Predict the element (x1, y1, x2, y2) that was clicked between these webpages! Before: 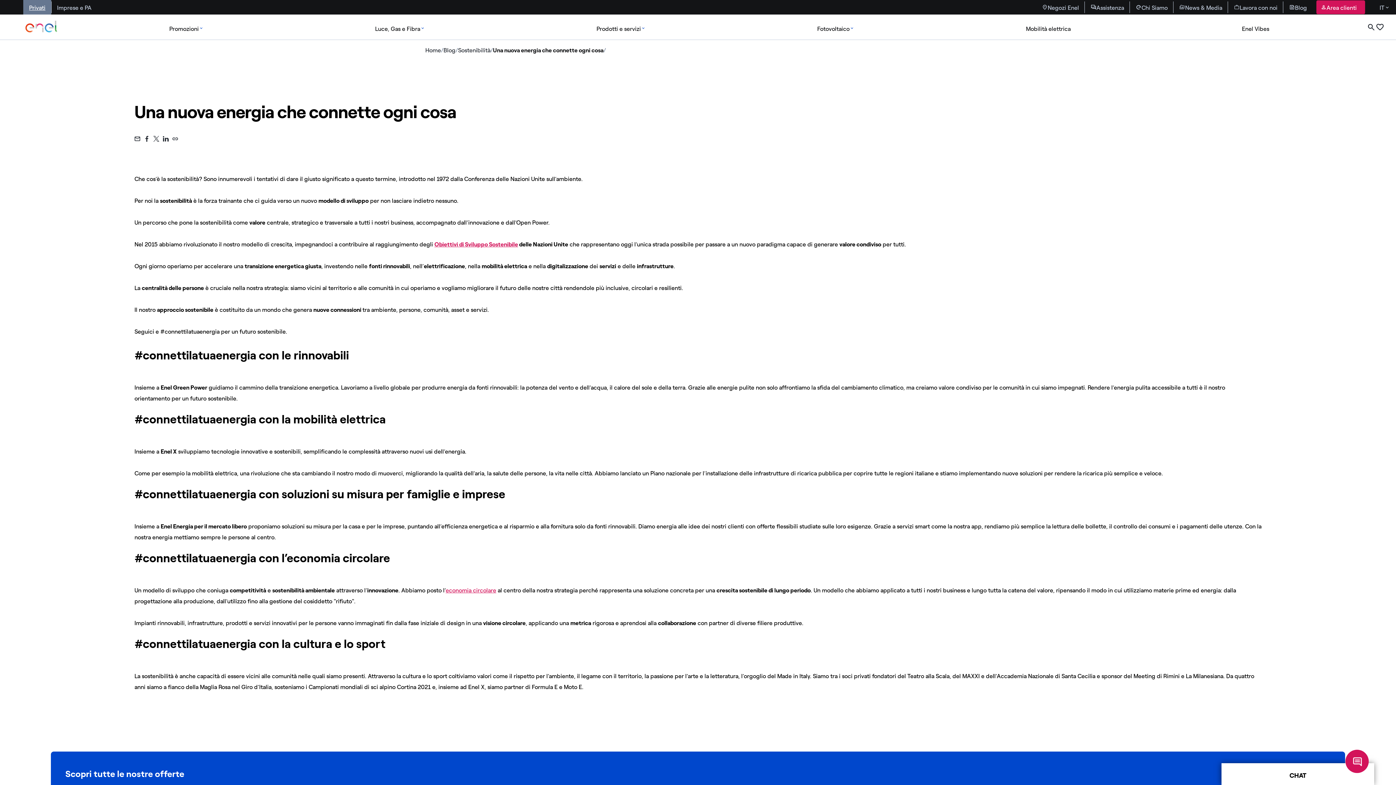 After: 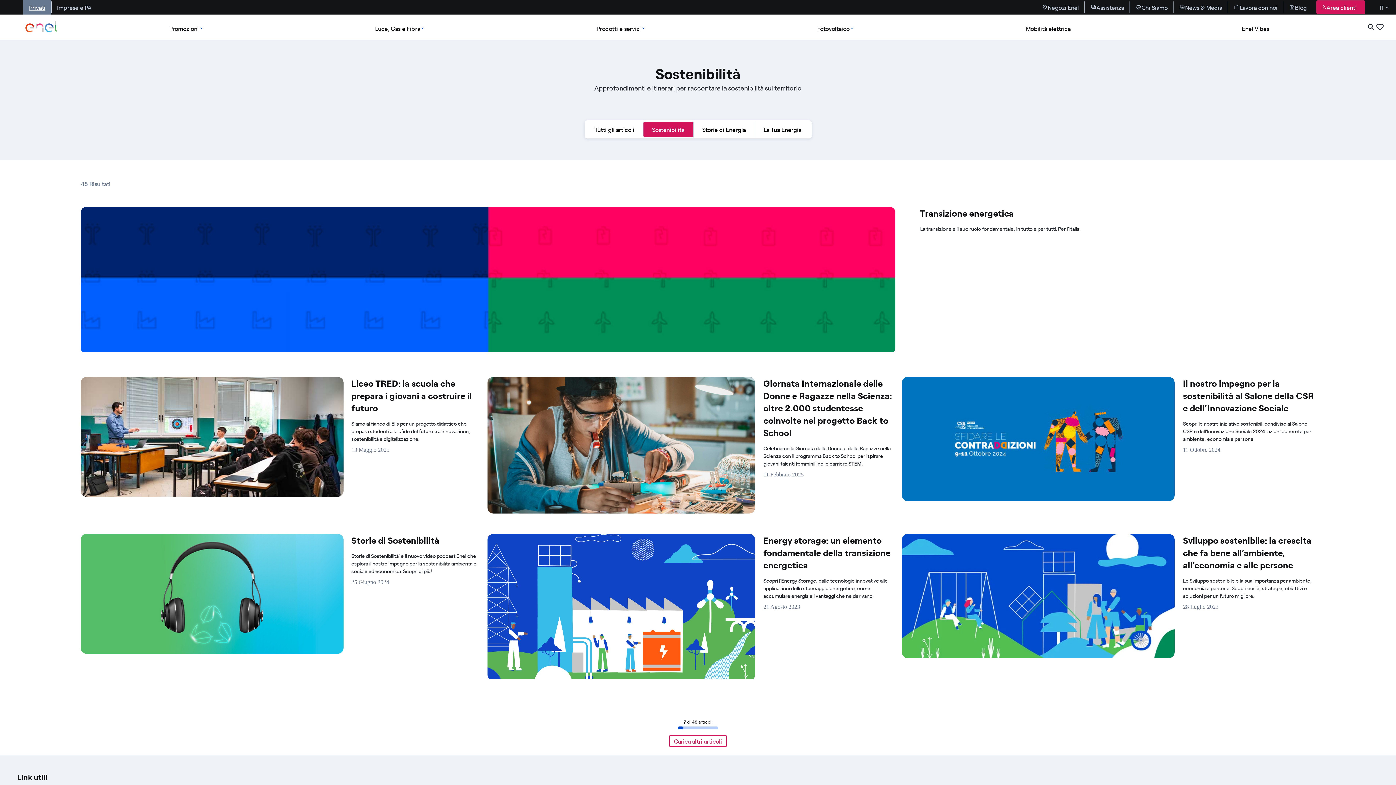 Action: bbox: (458, 46, 490, 52) label:  Sostenibilità